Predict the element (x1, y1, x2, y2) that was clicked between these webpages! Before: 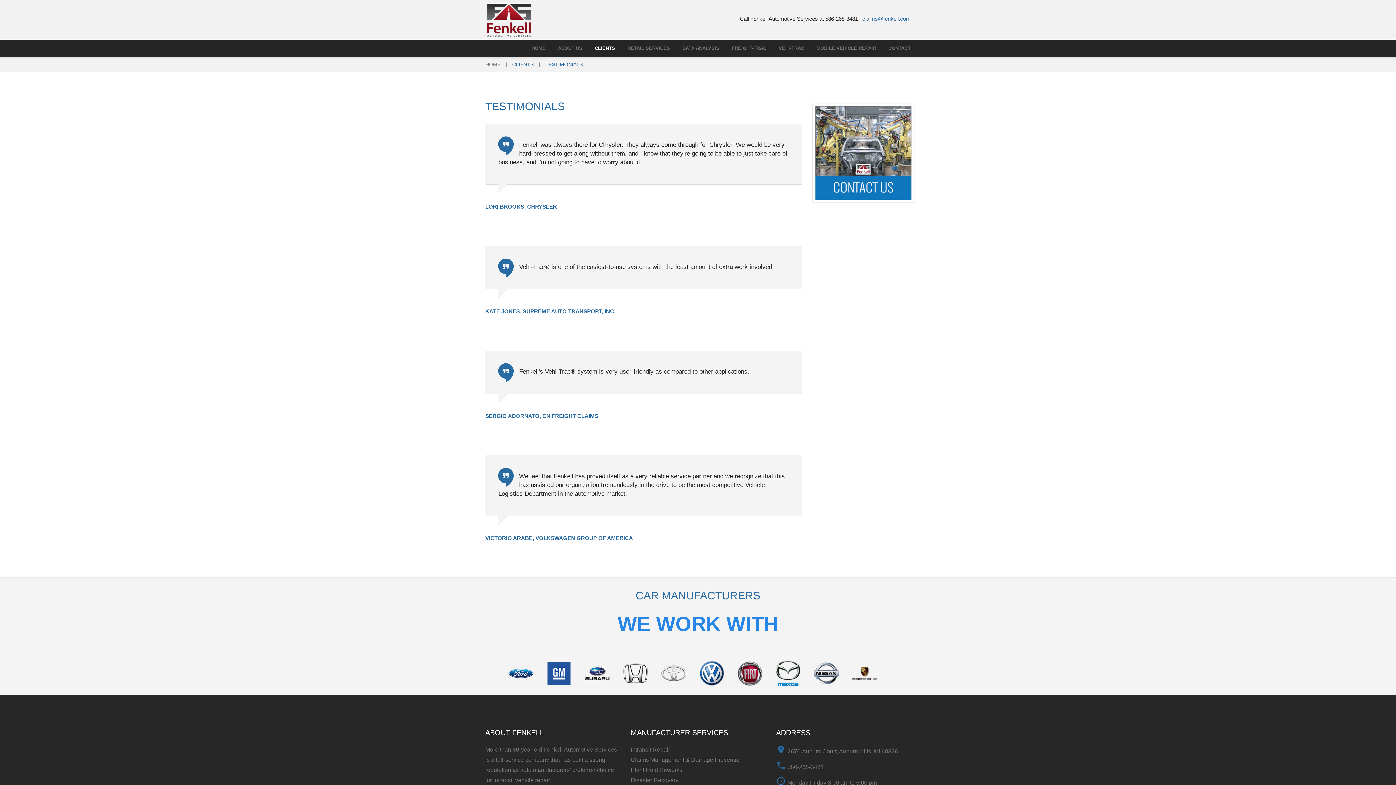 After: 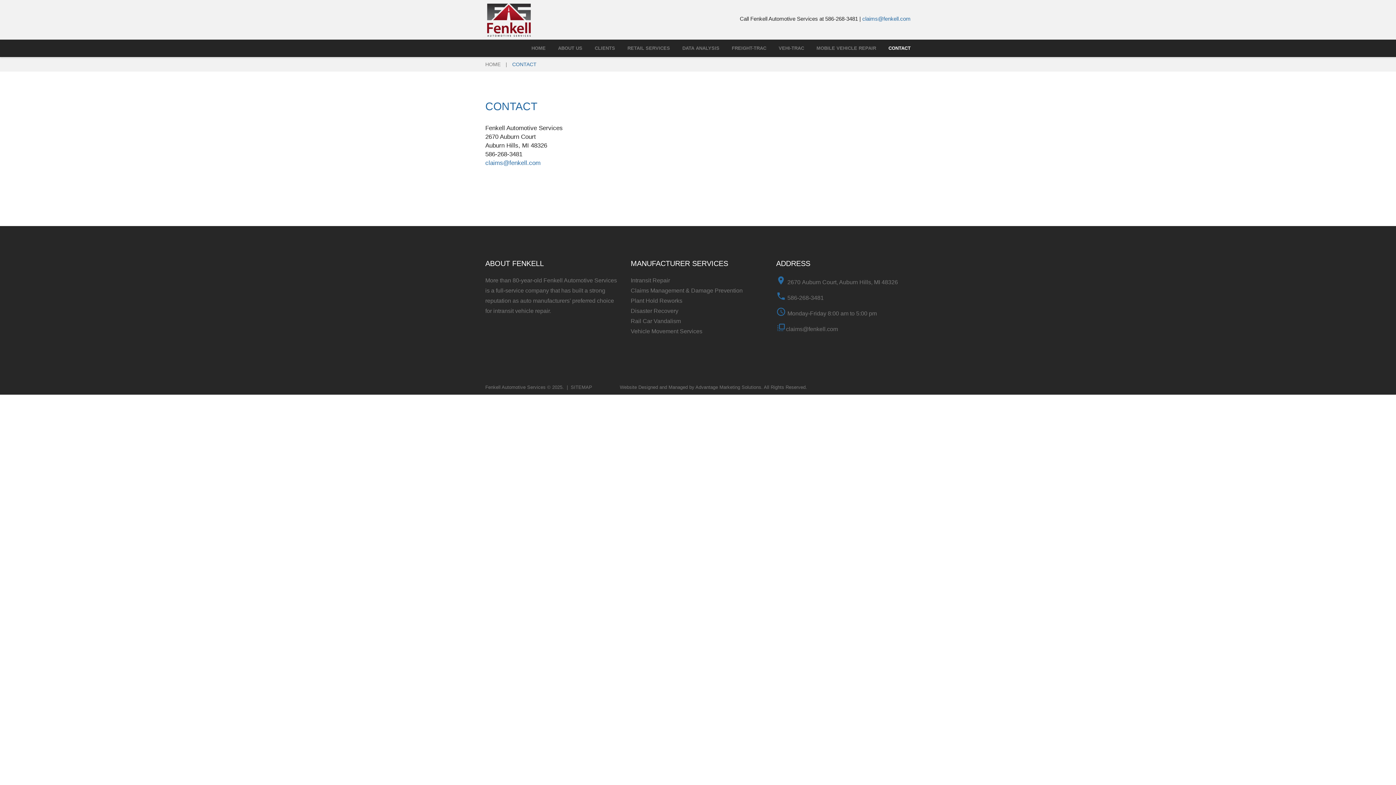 Action: label: CONTACT bbox: (888, 42, 910, 54)